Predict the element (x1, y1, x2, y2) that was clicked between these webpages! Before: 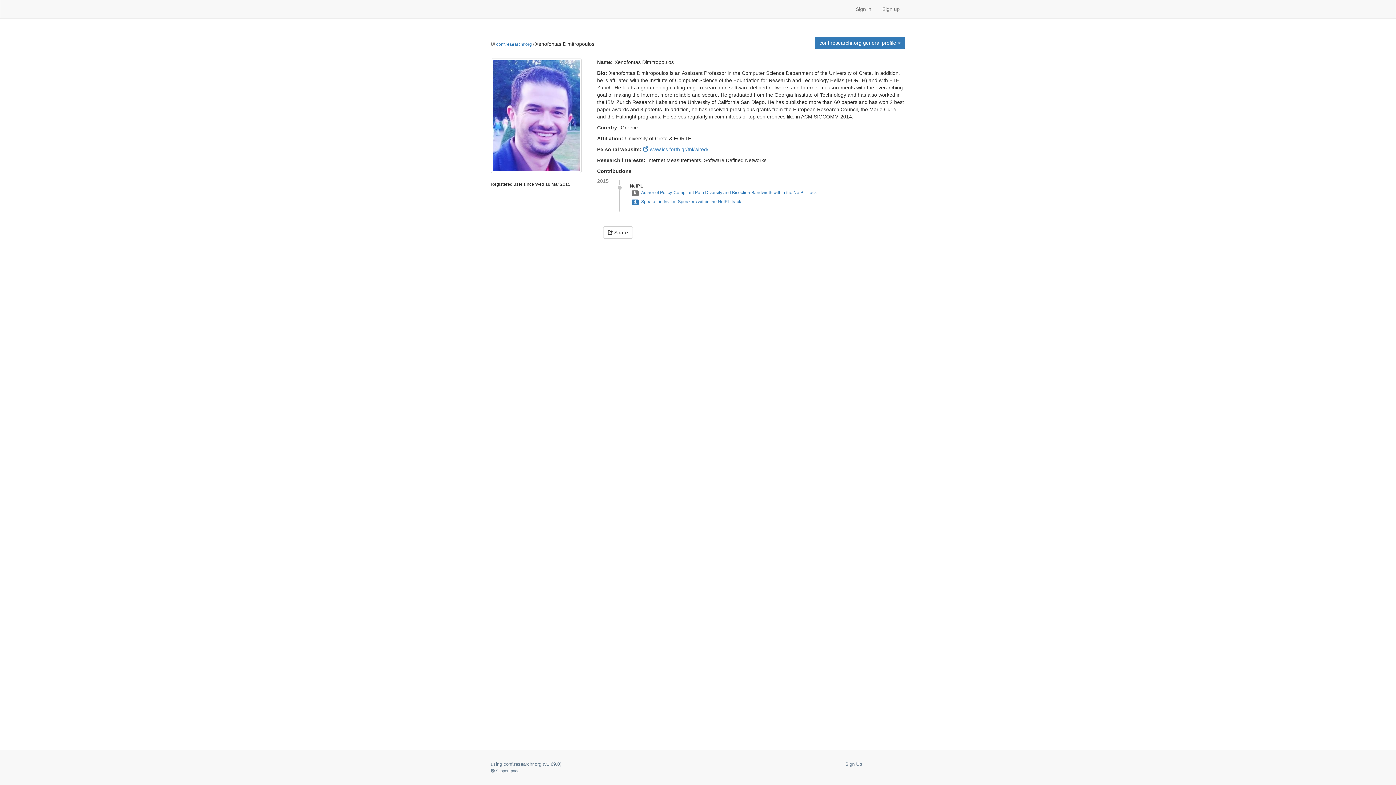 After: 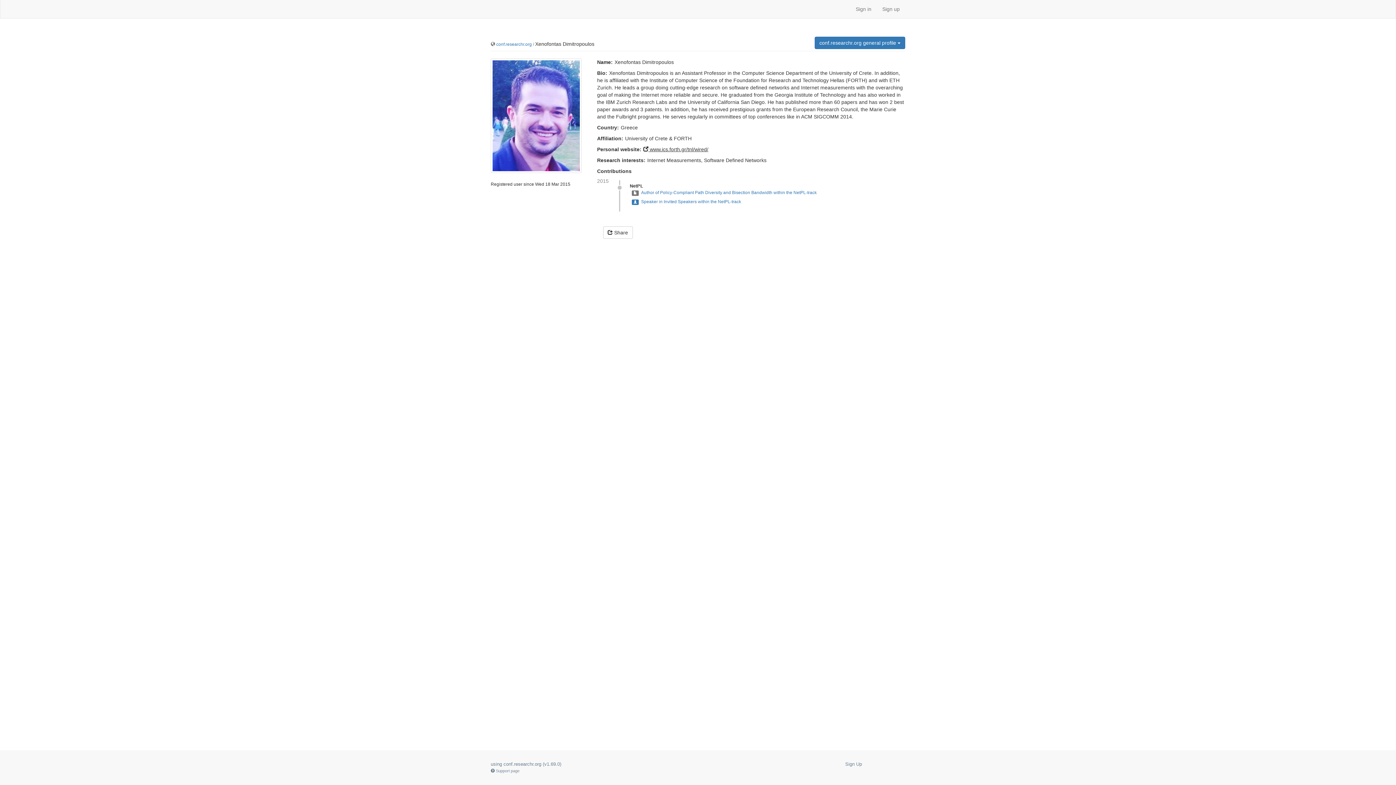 Action: bbox: (643, 146, 708, 152) label:  www.ics.forth.gr/tnl/wired/